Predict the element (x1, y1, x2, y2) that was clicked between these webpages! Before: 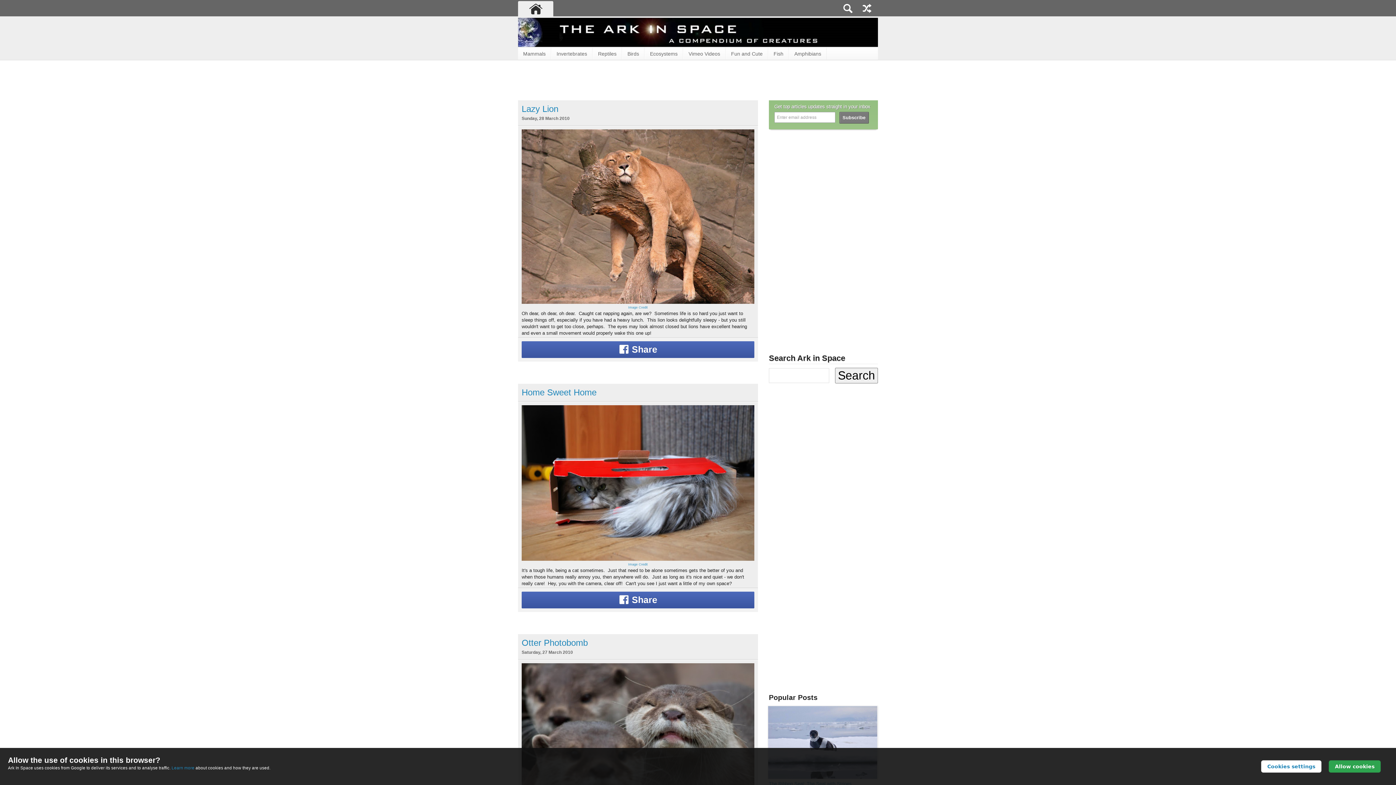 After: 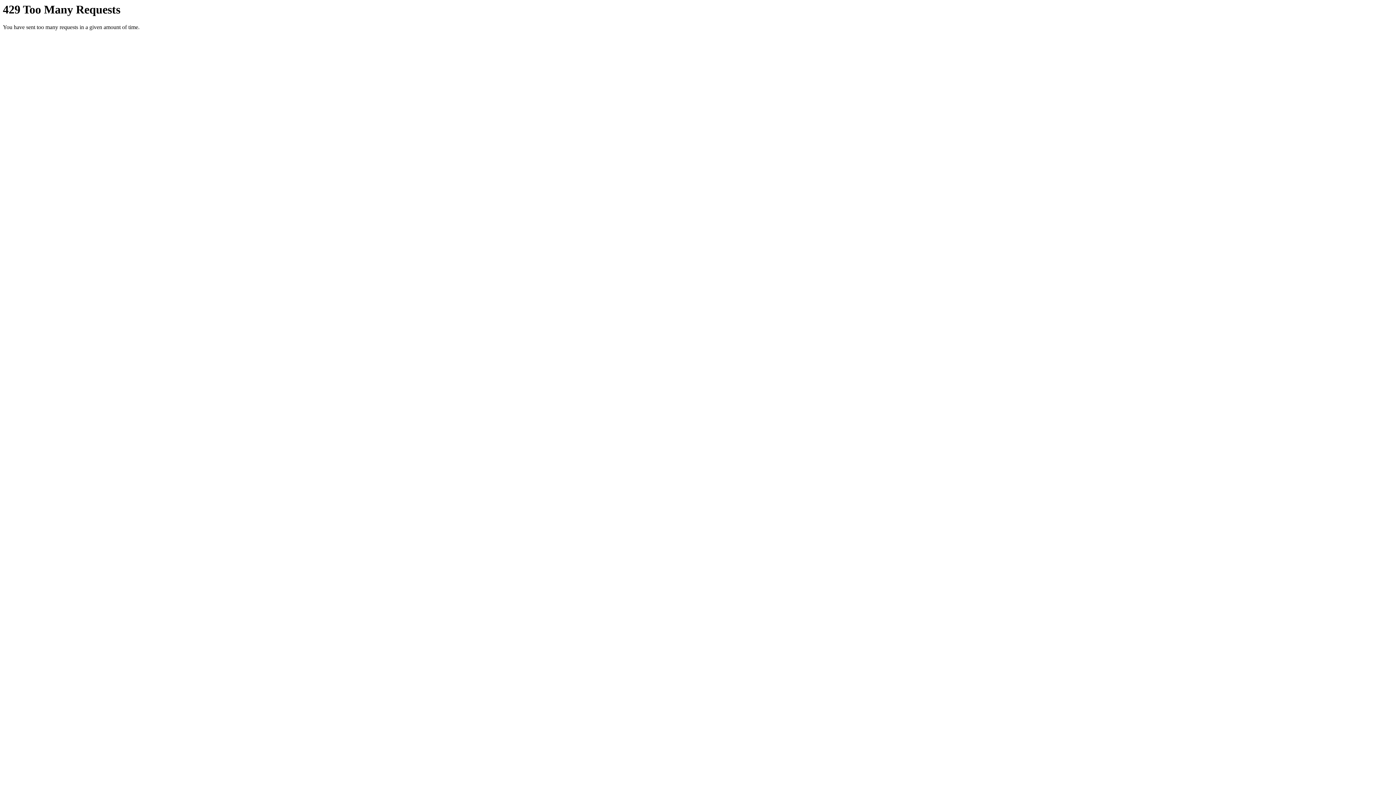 Action: label: Image Credit bbox: (628, 562, 648, 566)